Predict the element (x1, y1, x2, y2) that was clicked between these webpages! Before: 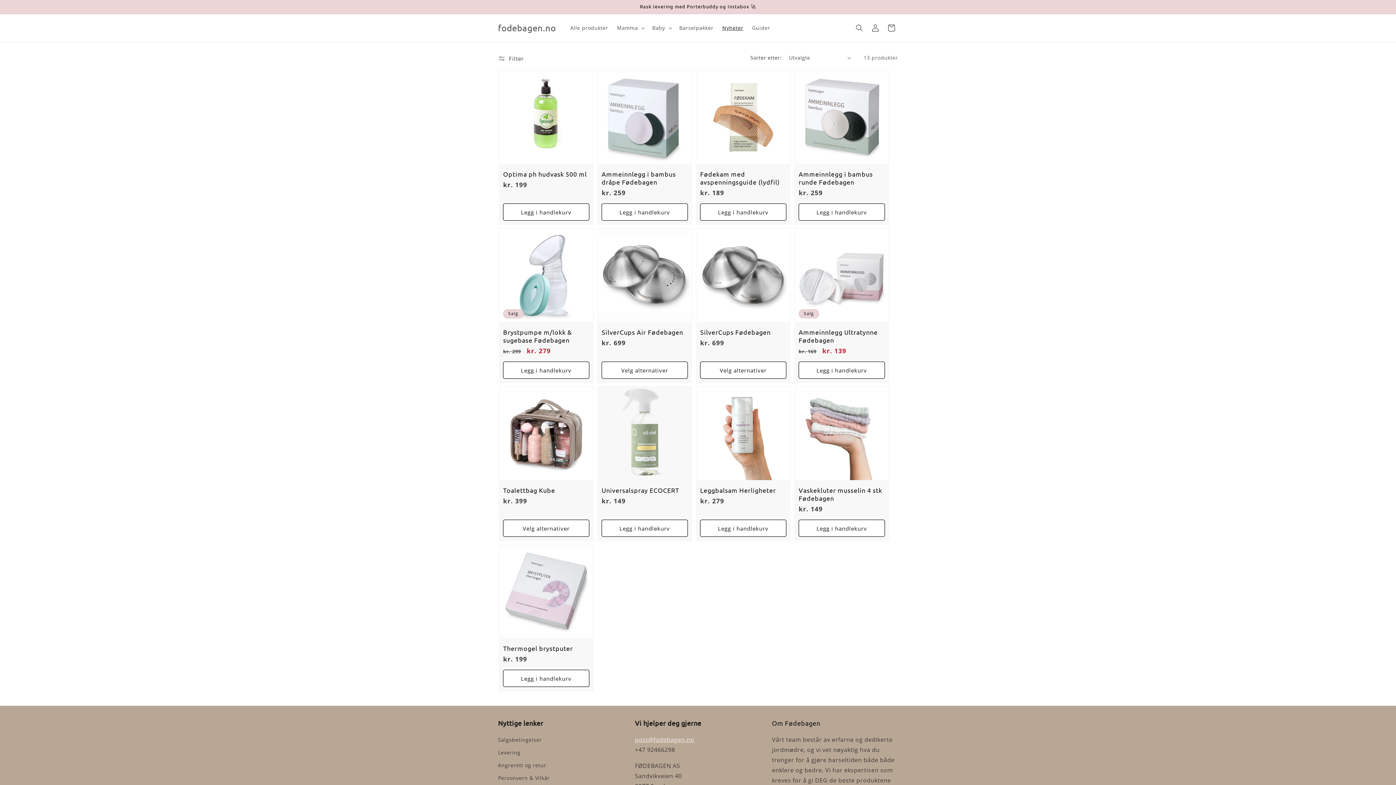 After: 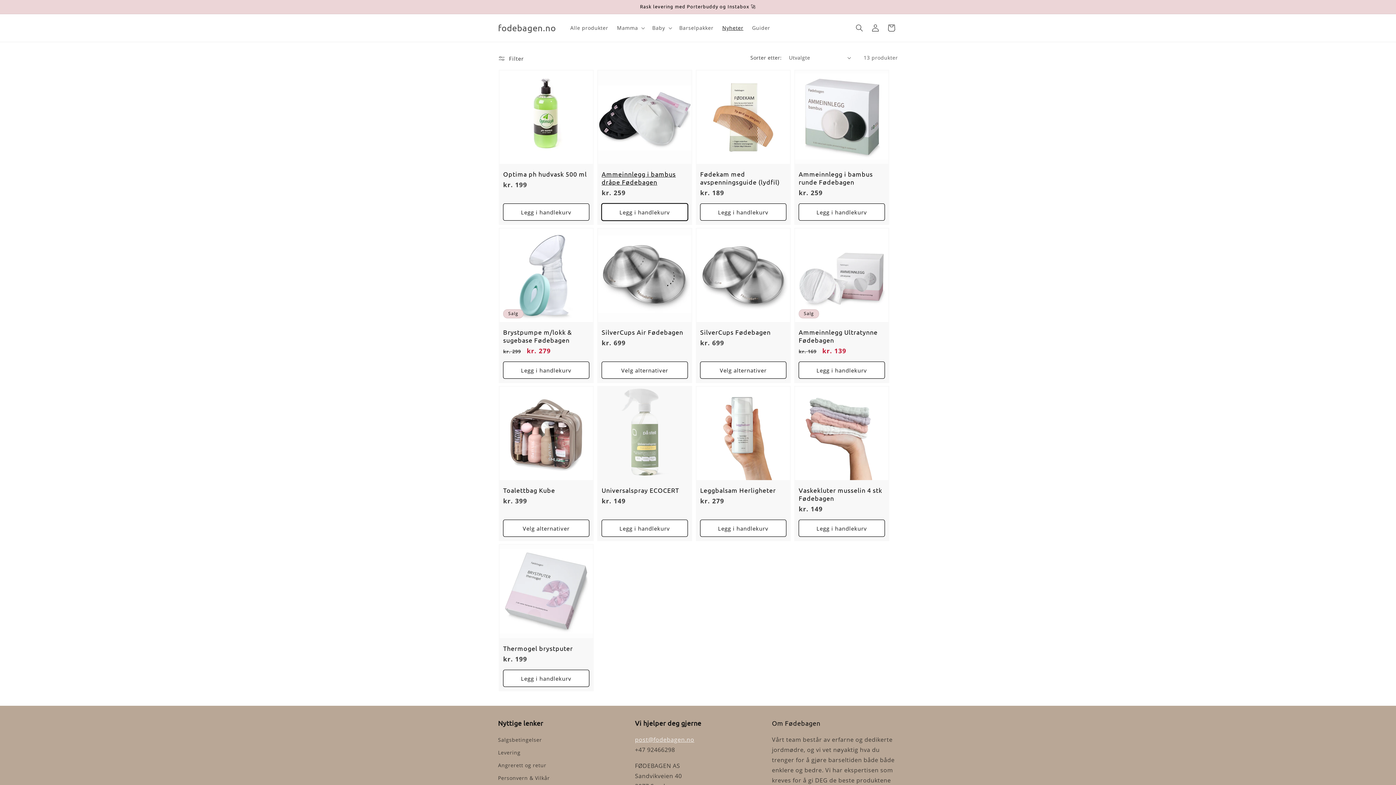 Action: label: Legg i handlekurv bbox: (601, 203, 688, 220)